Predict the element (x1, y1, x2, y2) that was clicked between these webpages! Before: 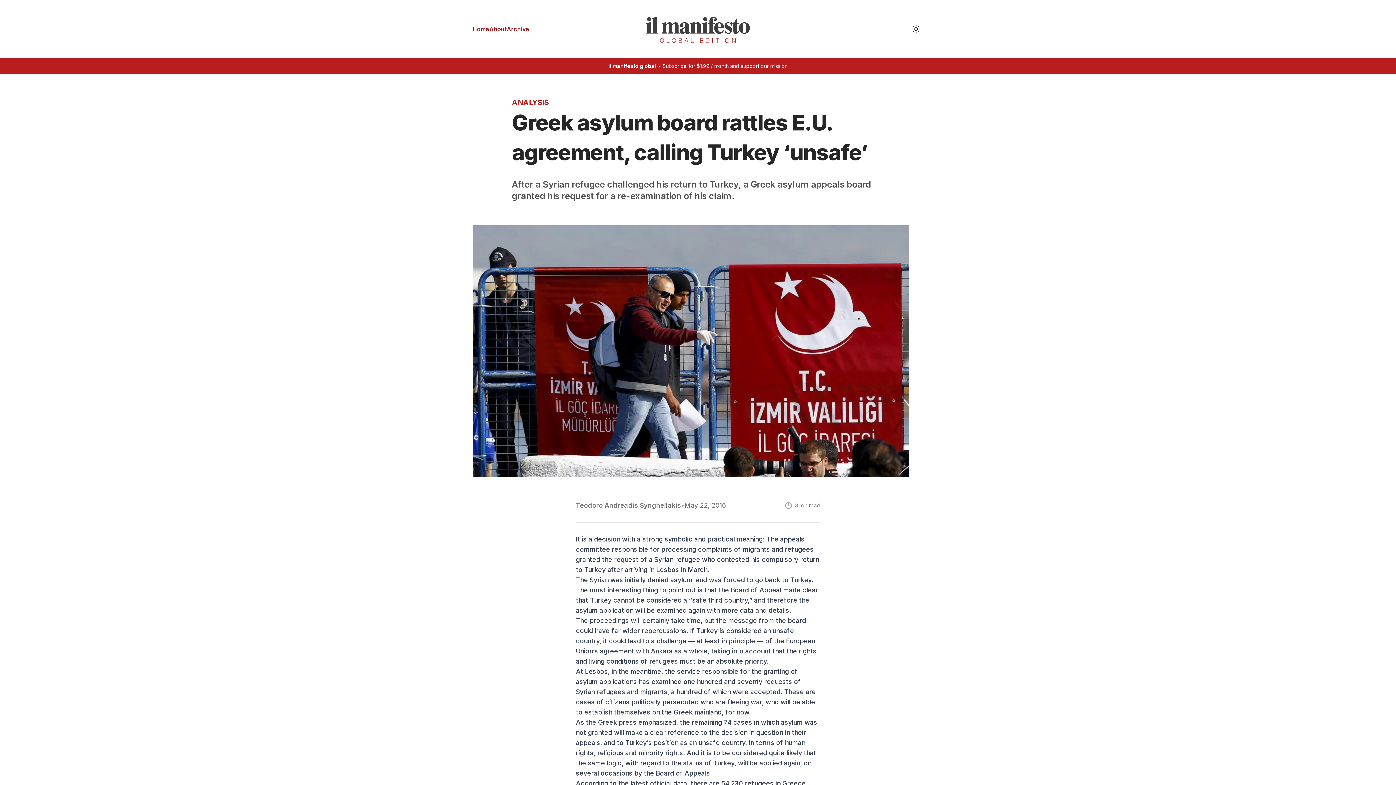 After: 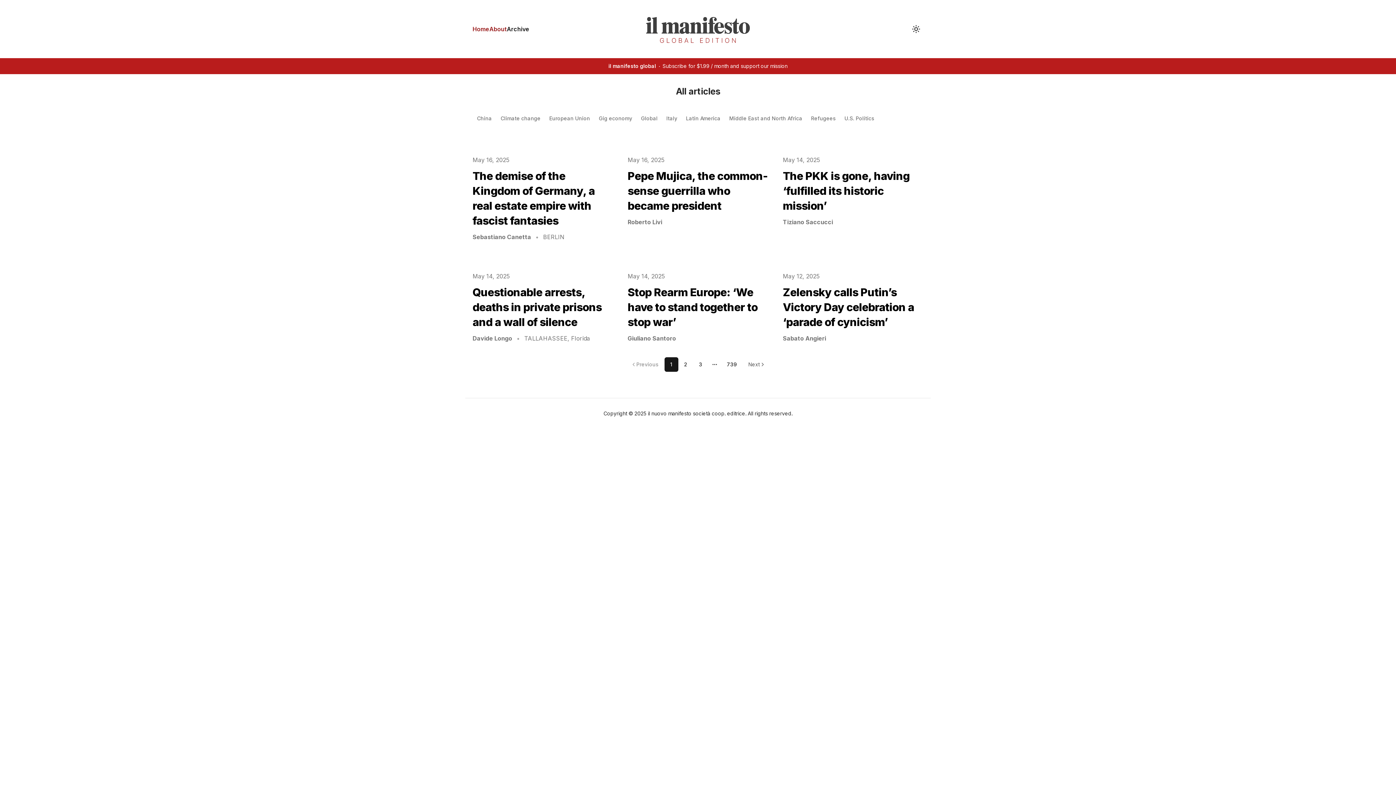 Action: bbox: (506, 21, 529, 36) label: Archive